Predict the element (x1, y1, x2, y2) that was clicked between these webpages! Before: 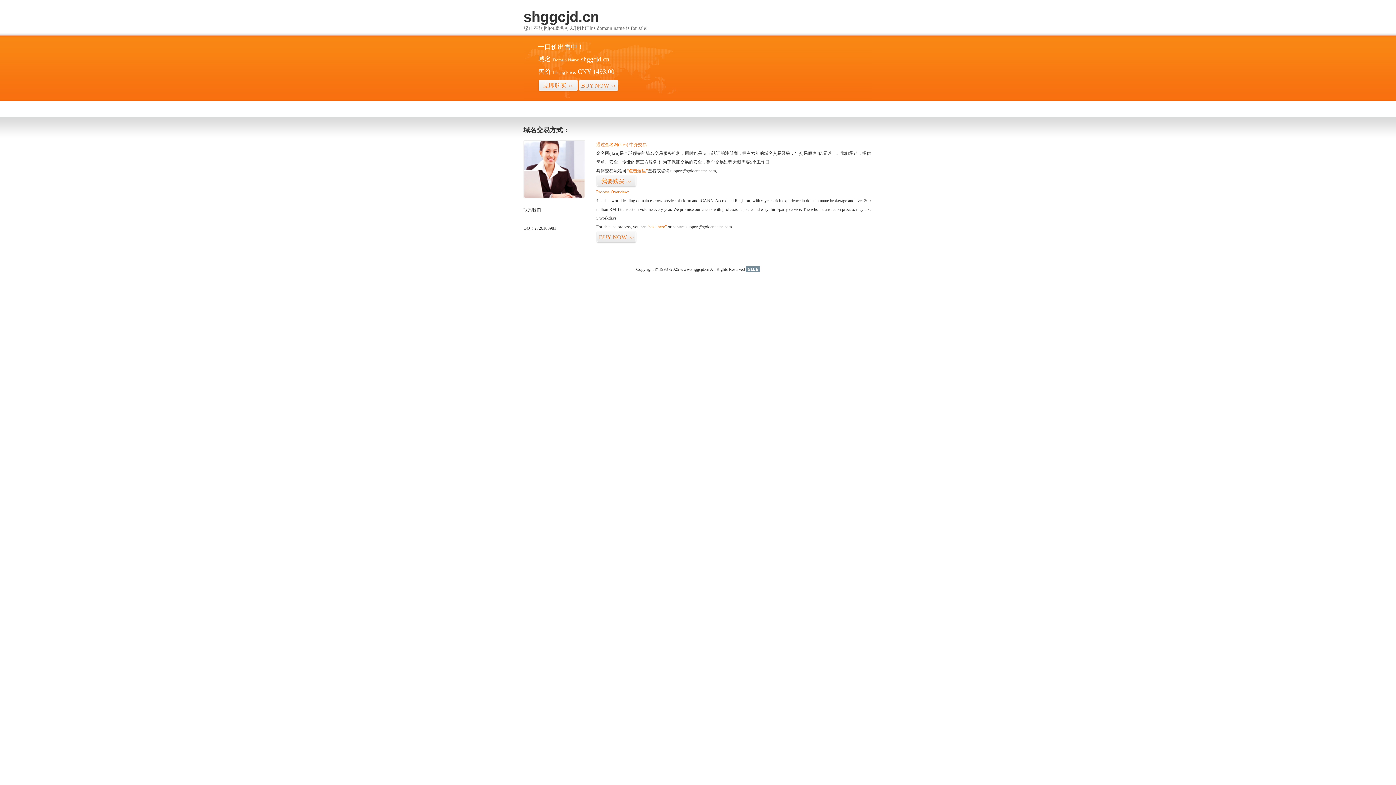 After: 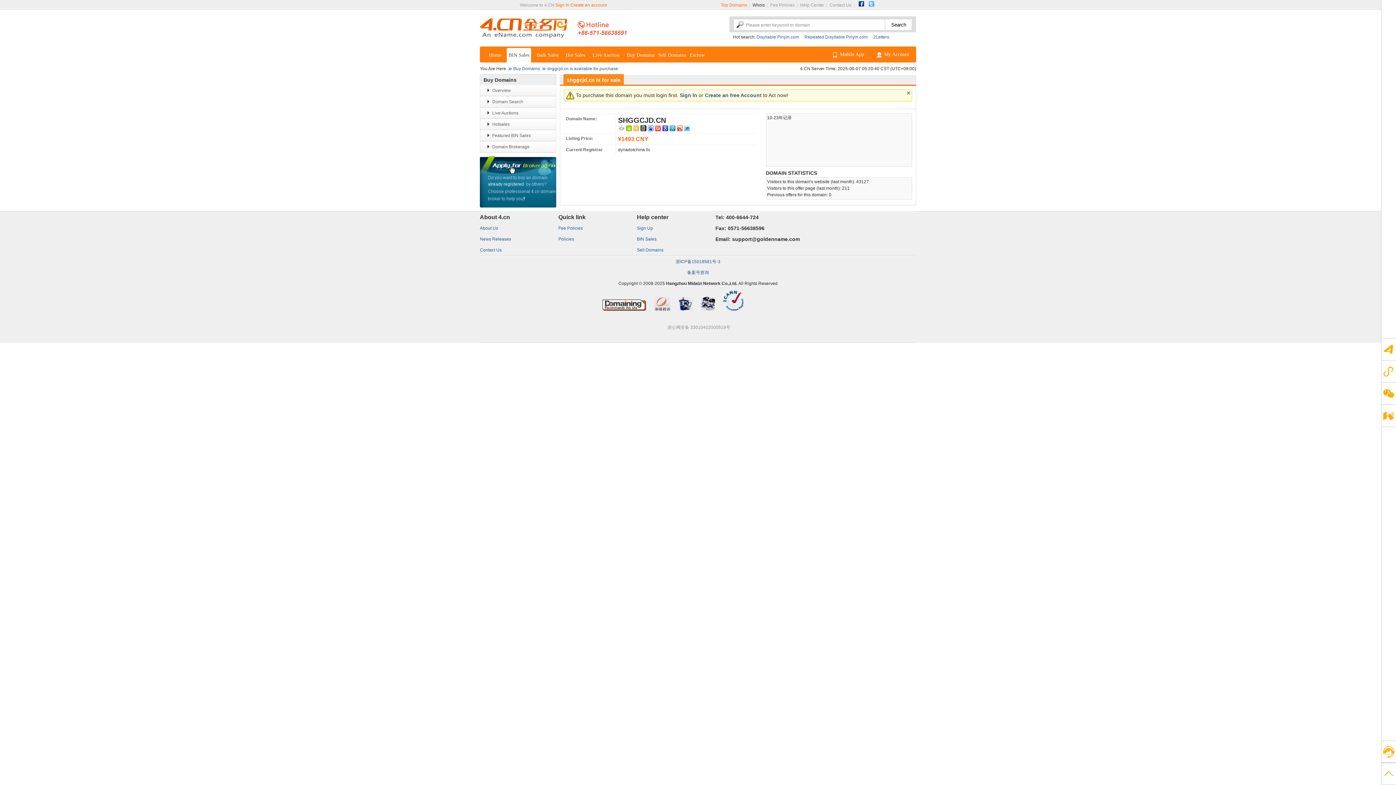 Action: label: BUY NOW>> bbox: (578, 79, 618, 92)